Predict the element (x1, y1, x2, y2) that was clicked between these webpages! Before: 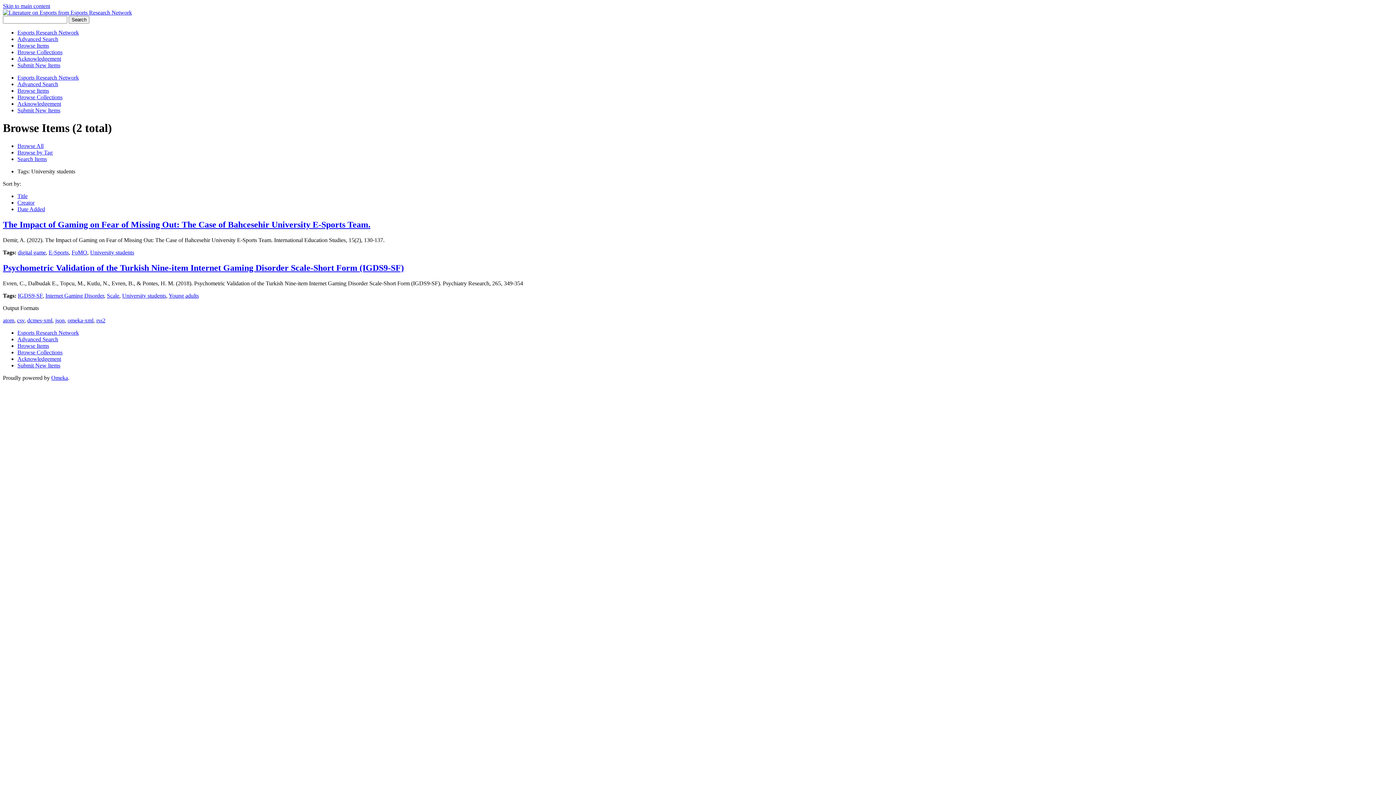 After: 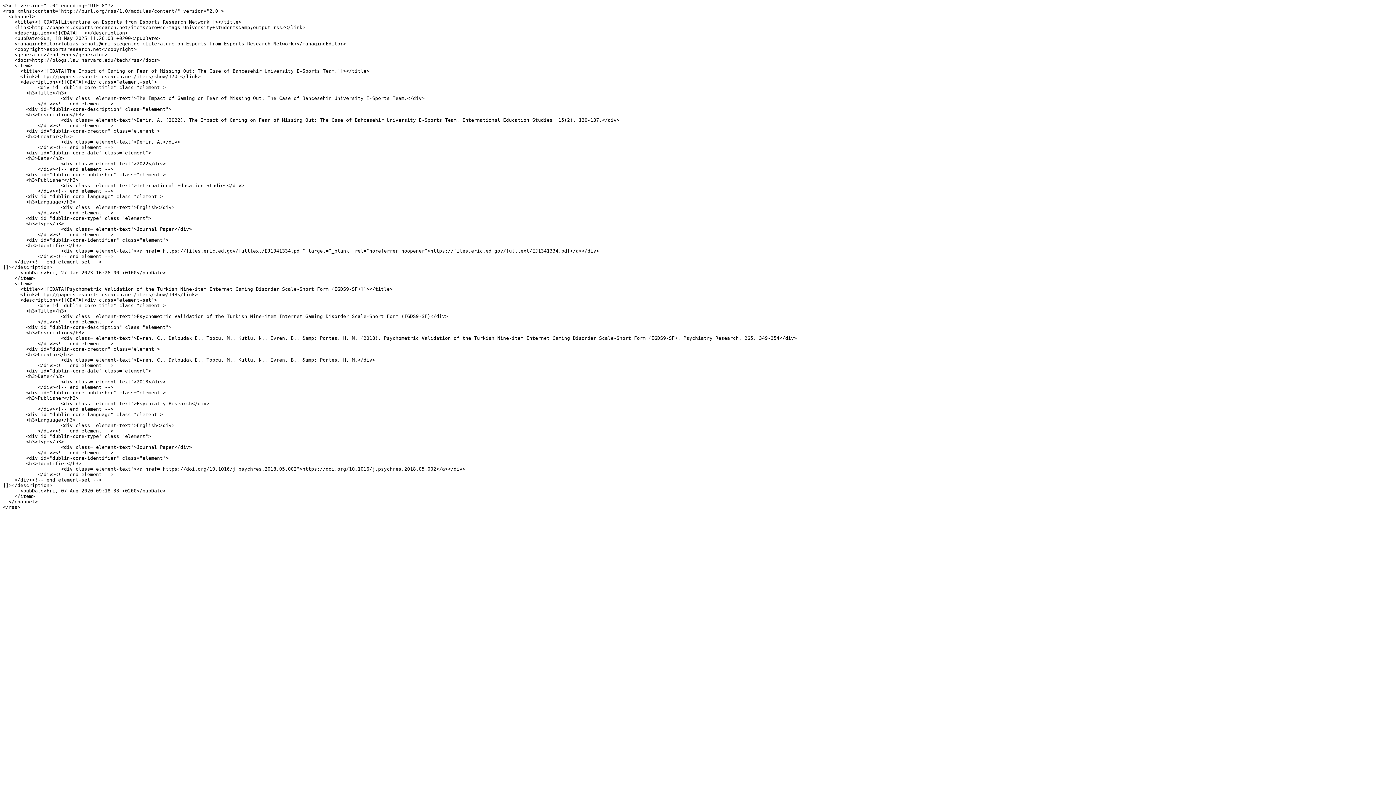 Action: bbox: (96, 317, 105, 323) label: rss2